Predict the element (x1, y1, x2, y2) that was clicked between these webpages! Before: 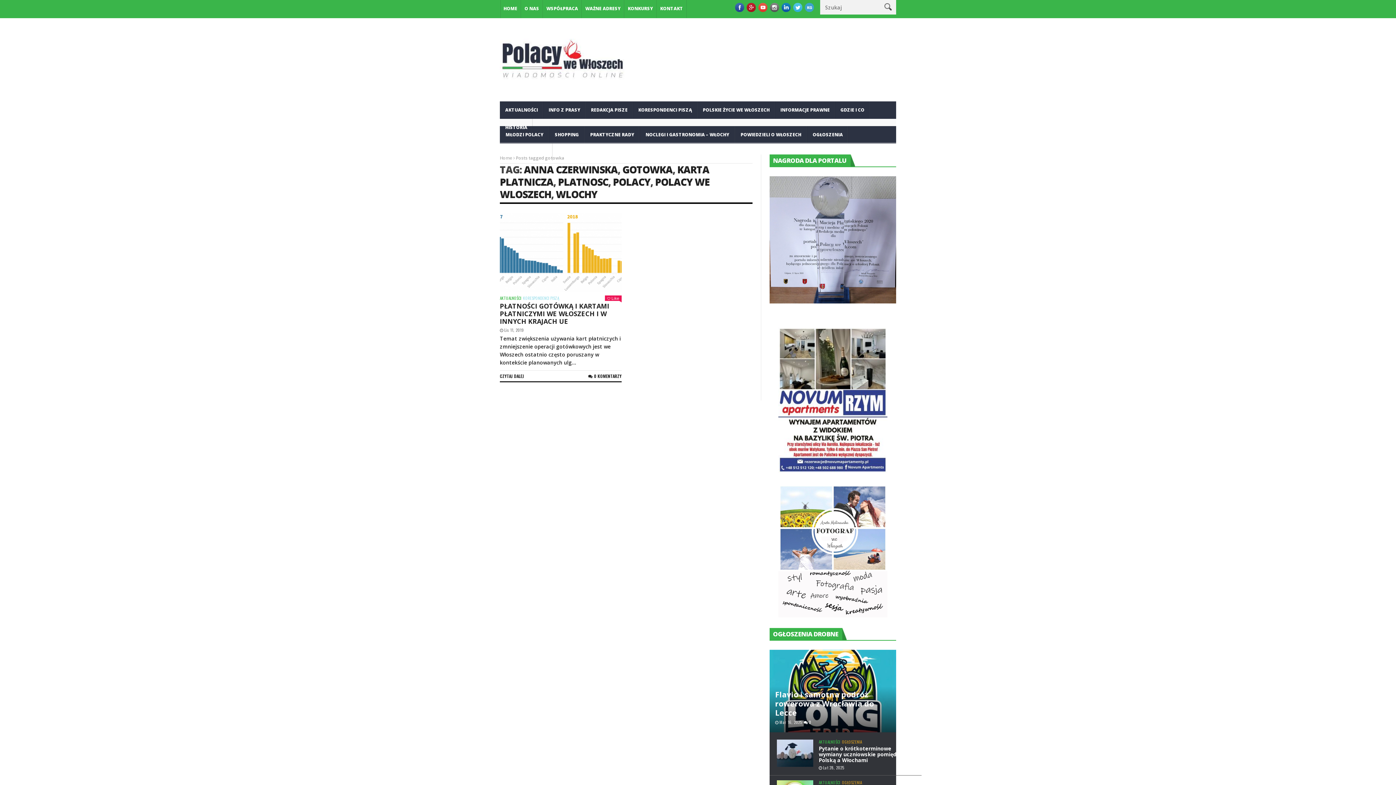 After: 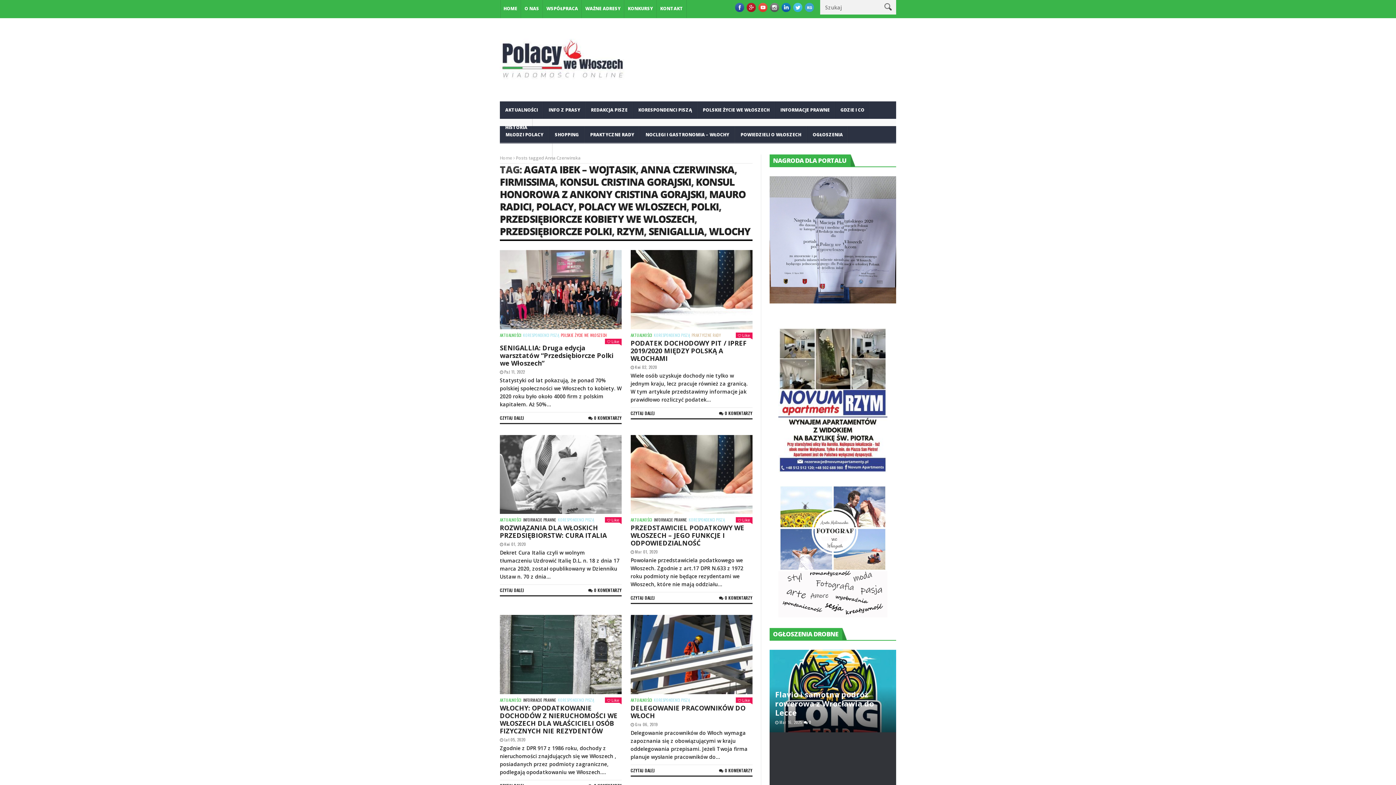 Action: bbox: (524, 162, 617, 176) label: ANNA CZERWINSKA